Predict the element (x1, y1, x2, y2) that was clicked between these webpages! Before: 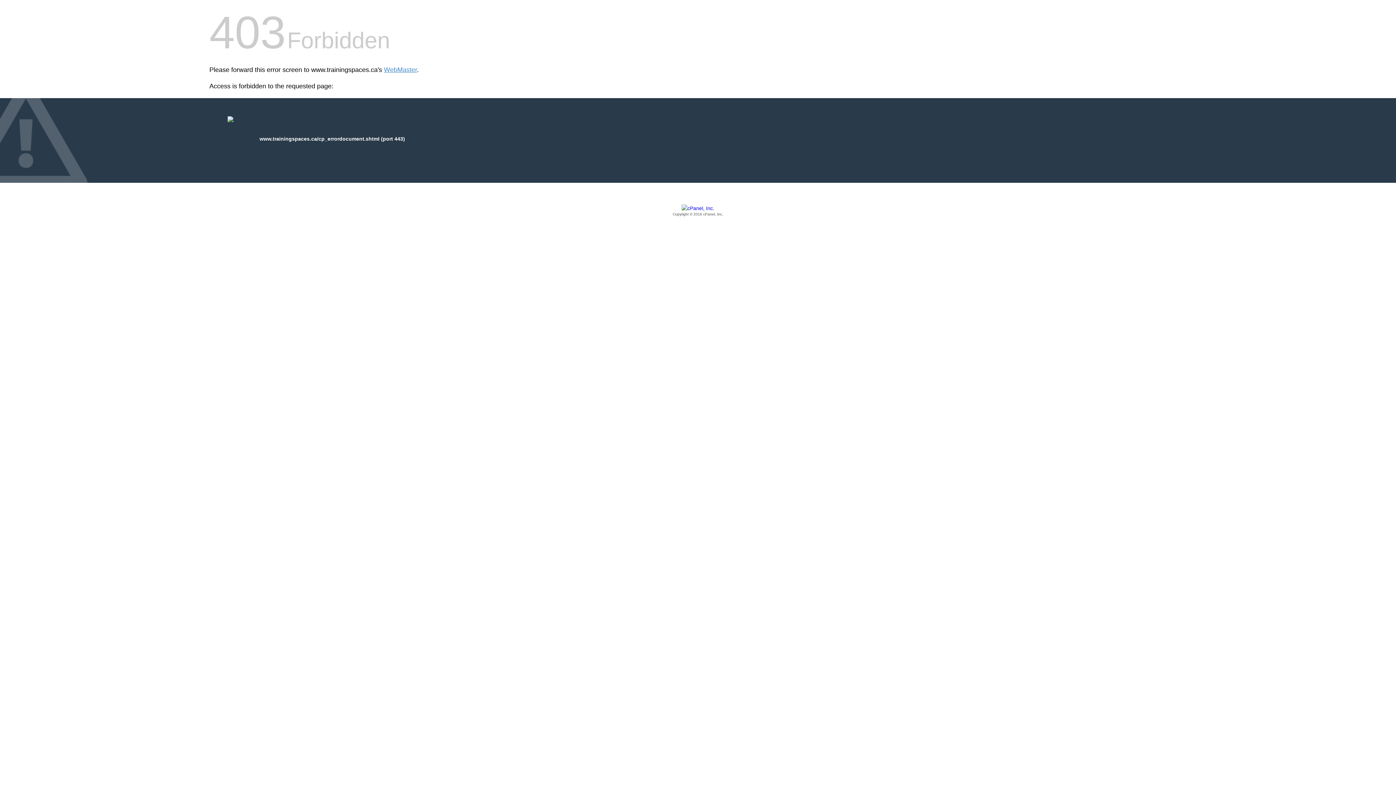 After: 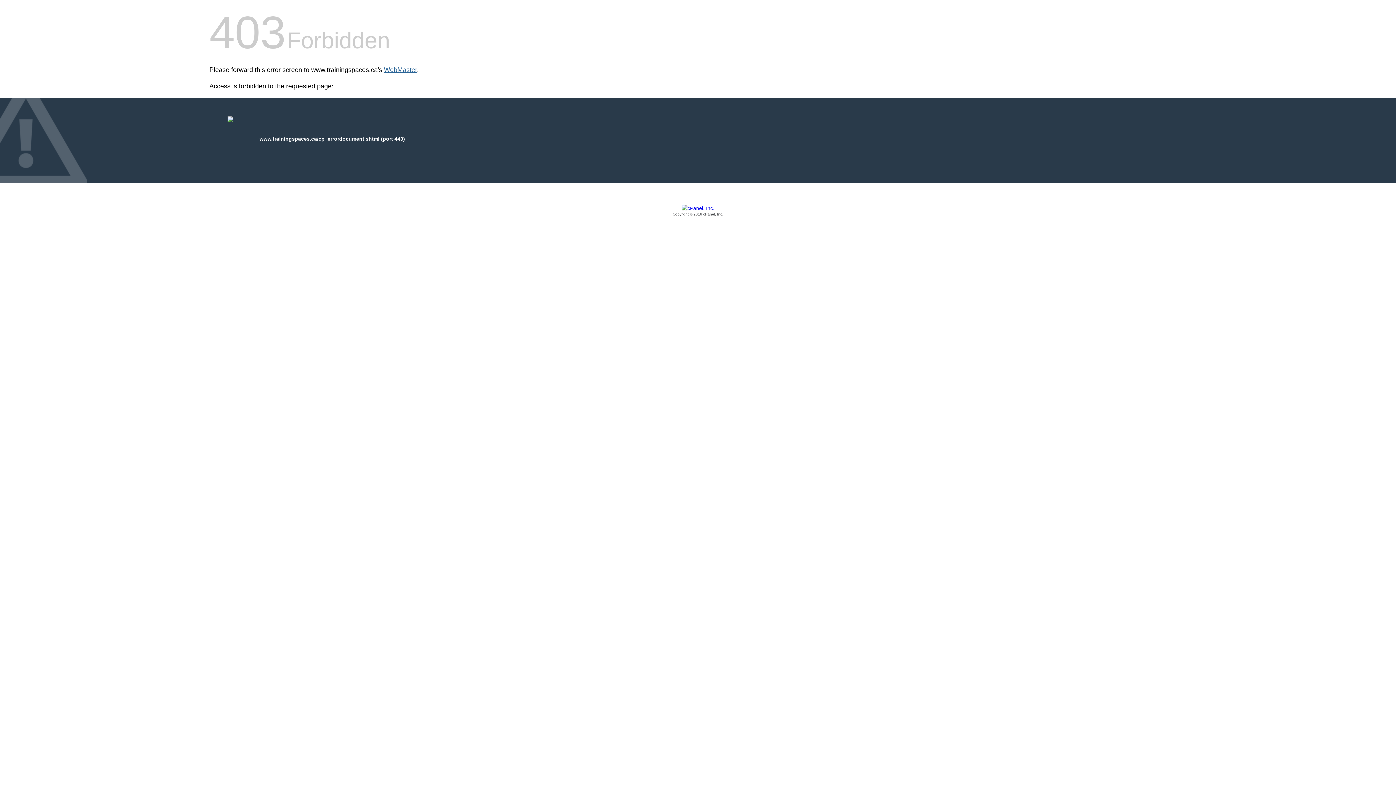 Action: label: WebMaster bbox: (384, 66, 417, 73)